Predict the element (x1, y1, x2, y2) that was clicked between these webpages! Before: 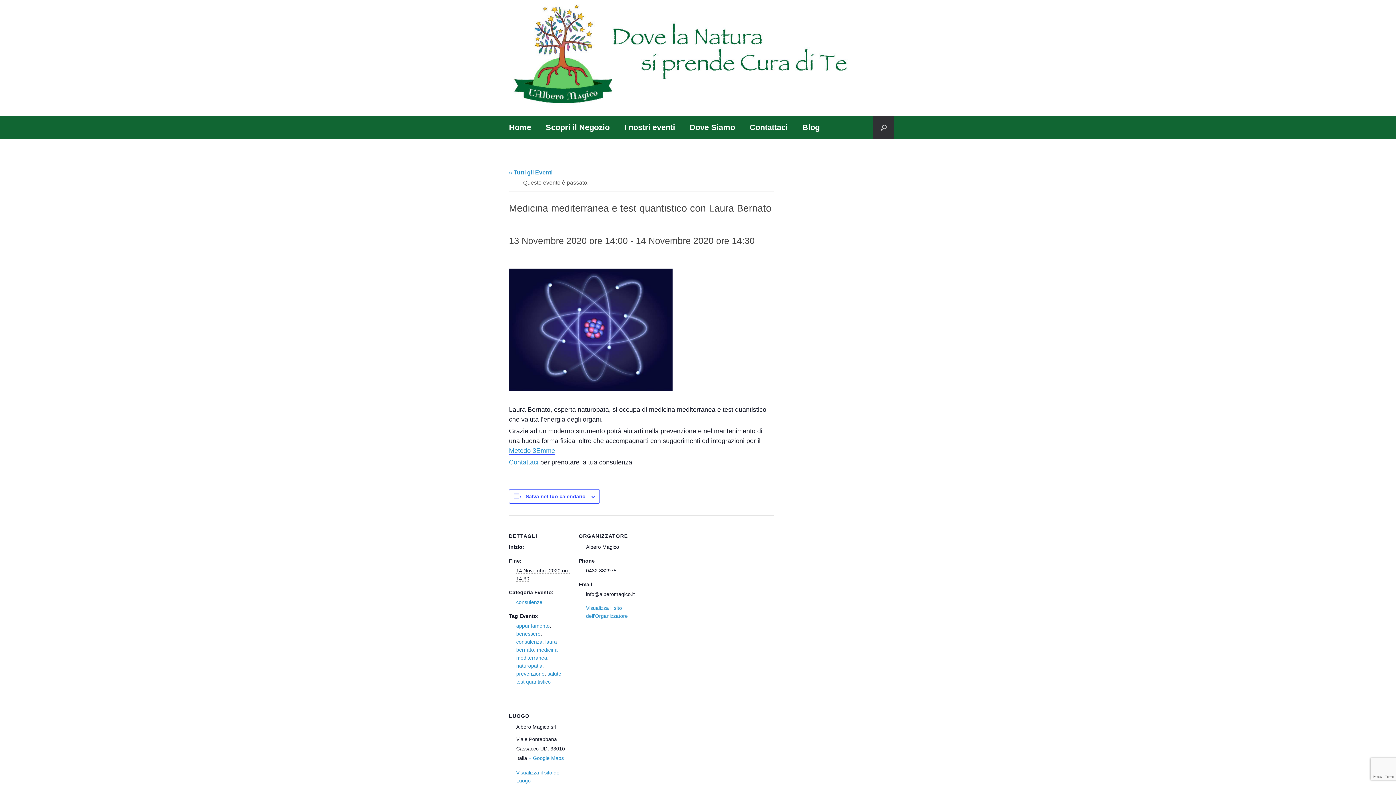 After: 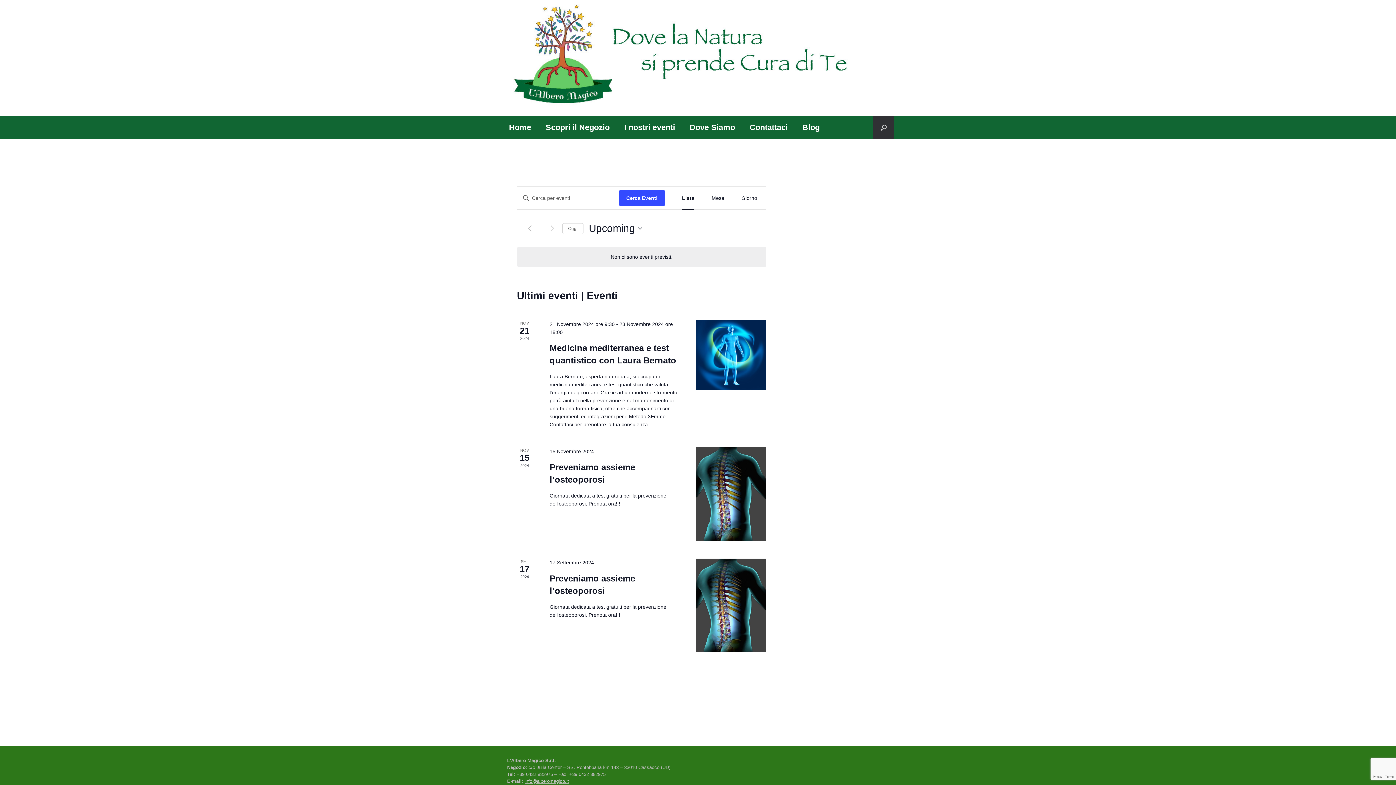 Action: bbox: (509, 169, 552, 175) label: « Tutti gli Eventi